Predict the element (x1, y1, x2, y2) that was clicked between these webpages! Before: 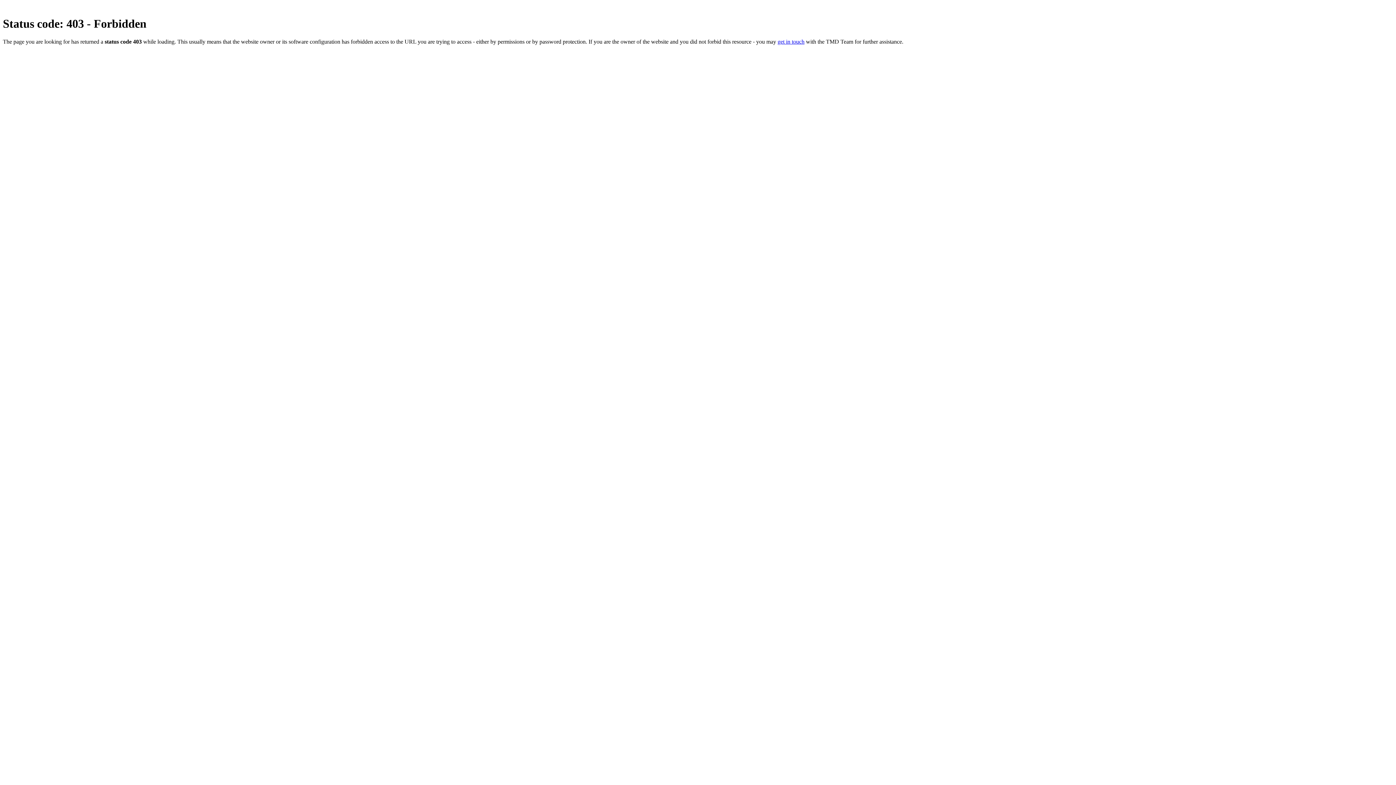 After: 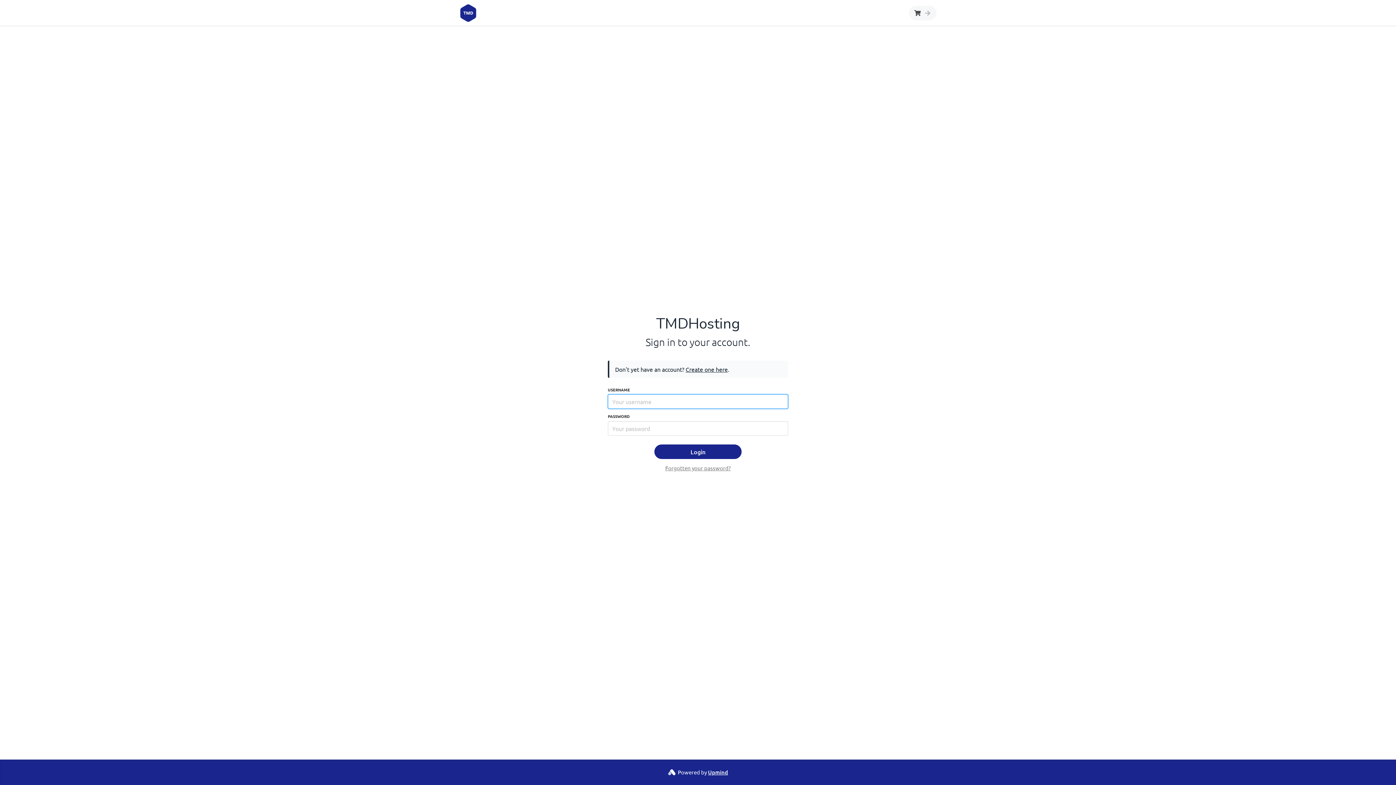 Action: label: get in touch bbox: (777, 38, 804, 44)